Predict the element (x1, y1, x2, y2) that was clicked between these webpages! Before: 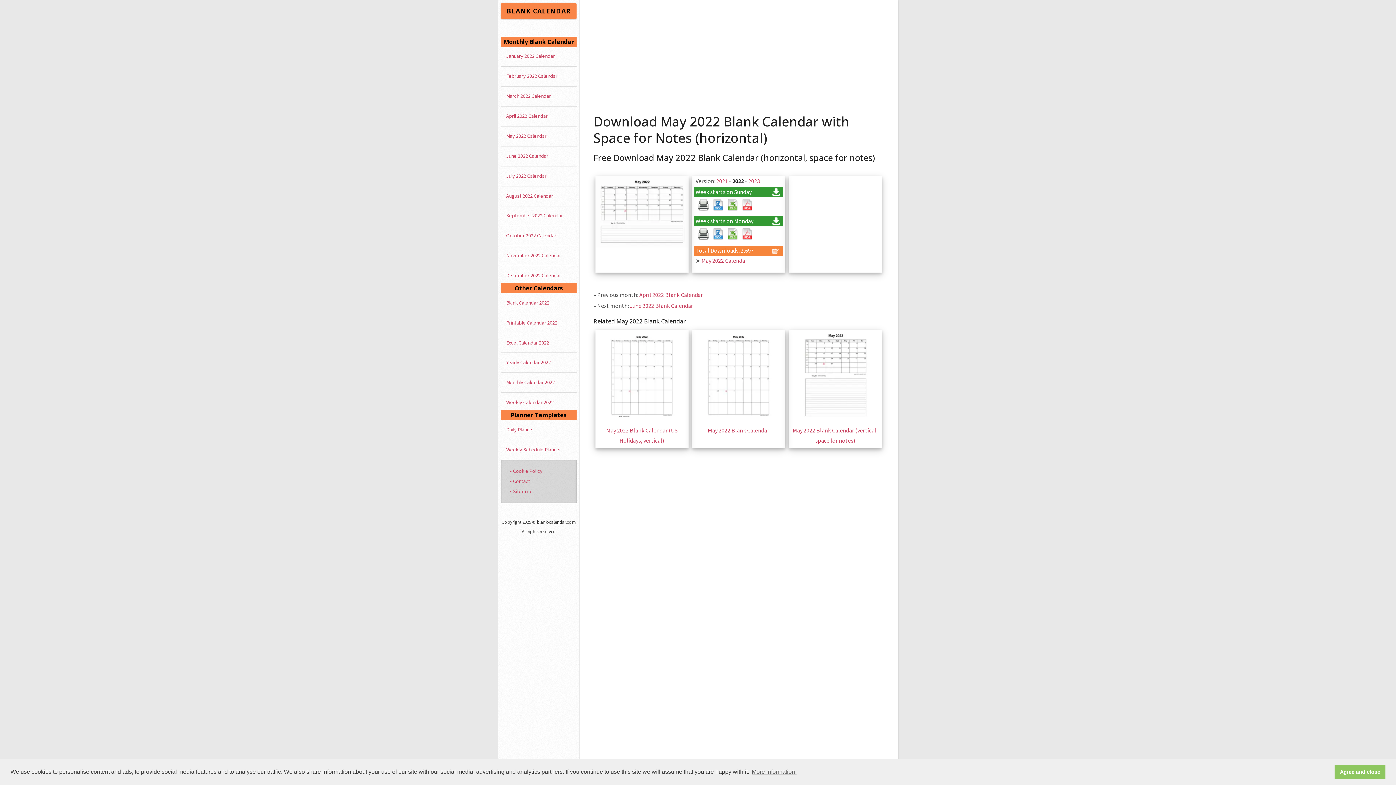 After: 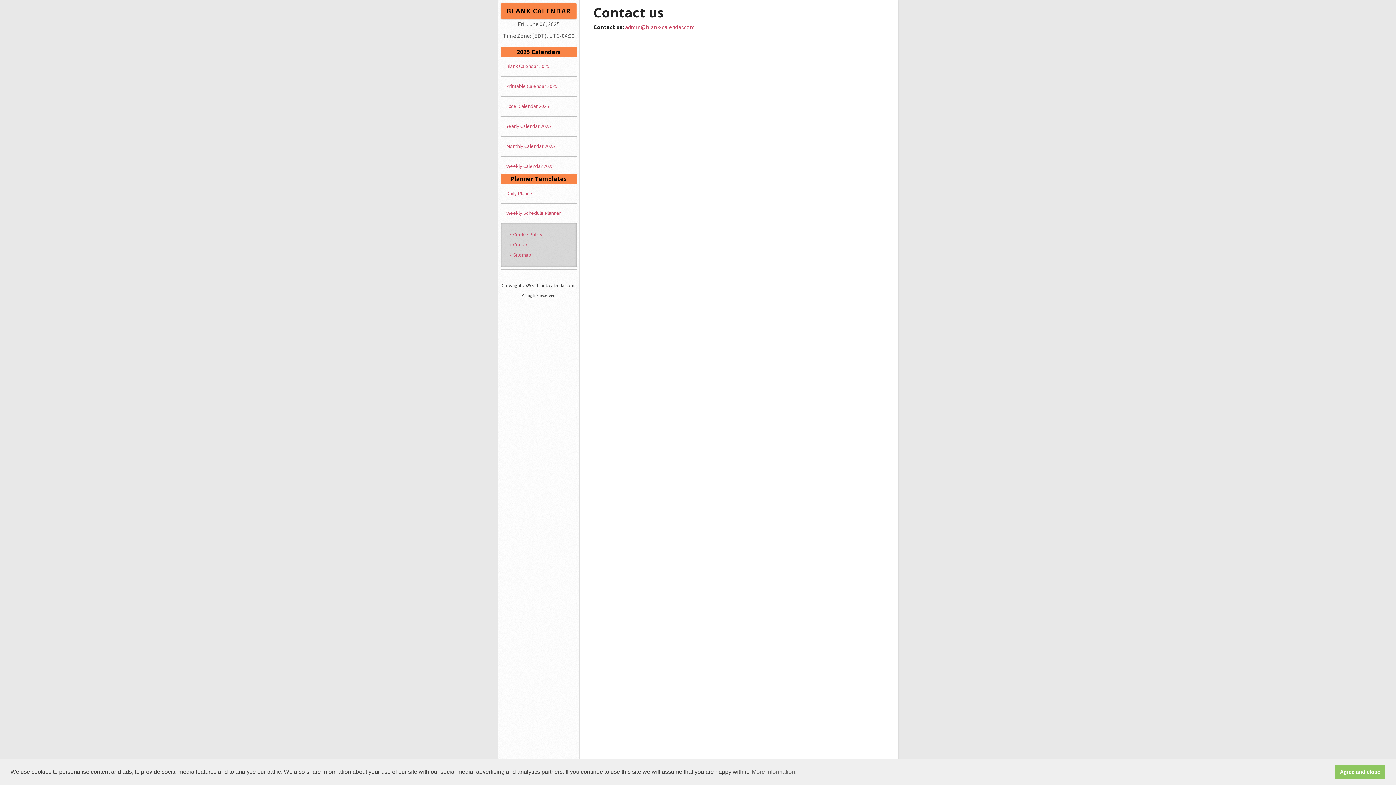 Action: label: • Contact bbox: (510, 477, 530, 485)